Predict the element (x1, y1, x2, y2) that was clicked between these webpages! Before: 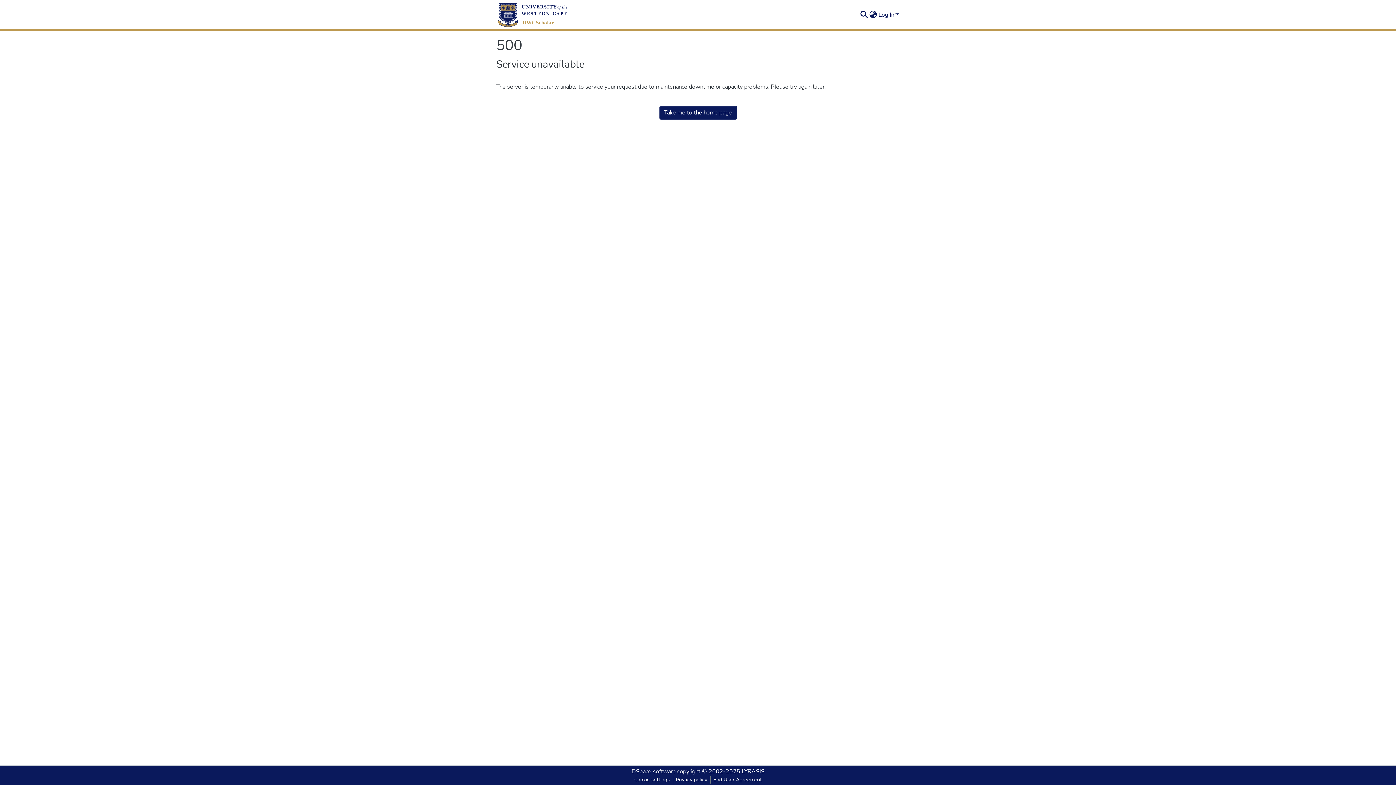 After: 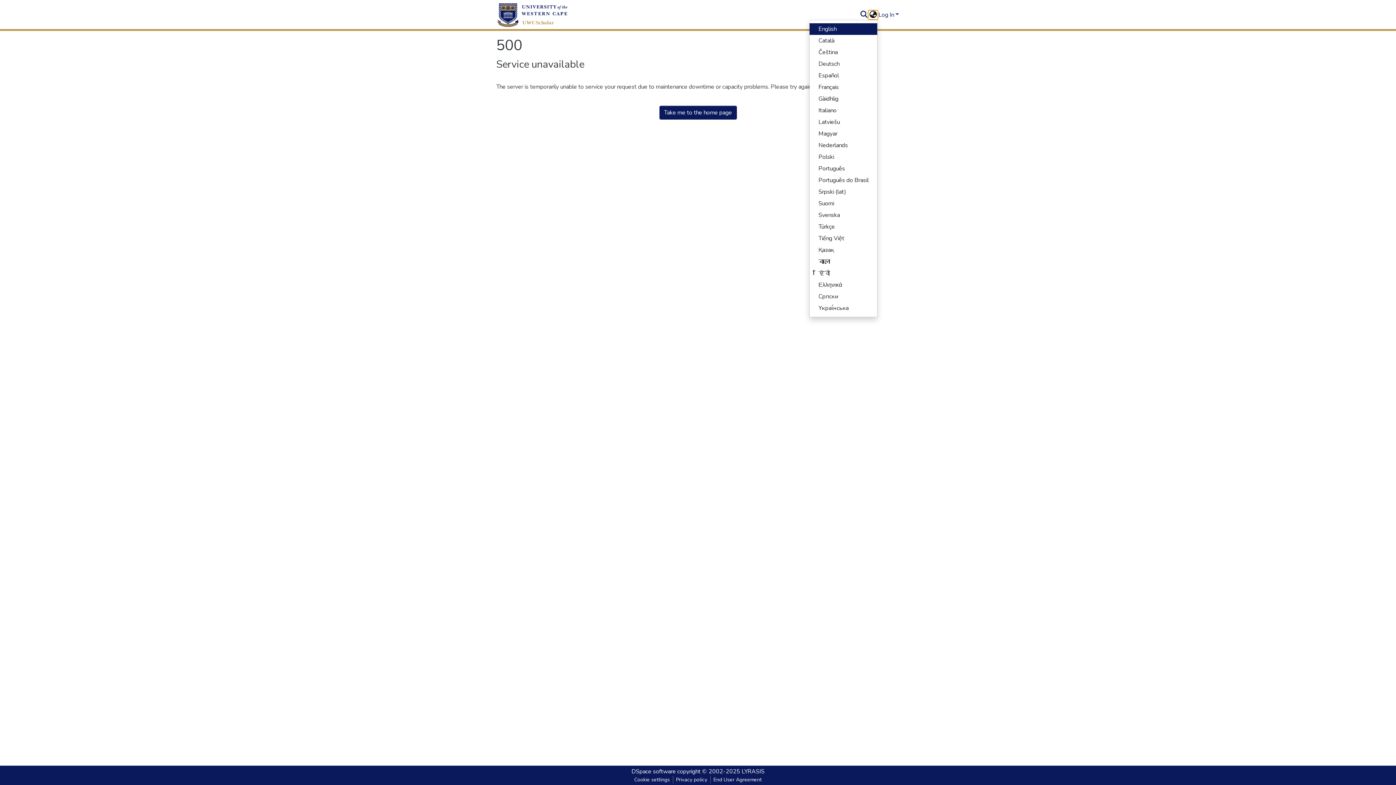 Action: bbox: (868, 10, 877, 19) label: Language switch